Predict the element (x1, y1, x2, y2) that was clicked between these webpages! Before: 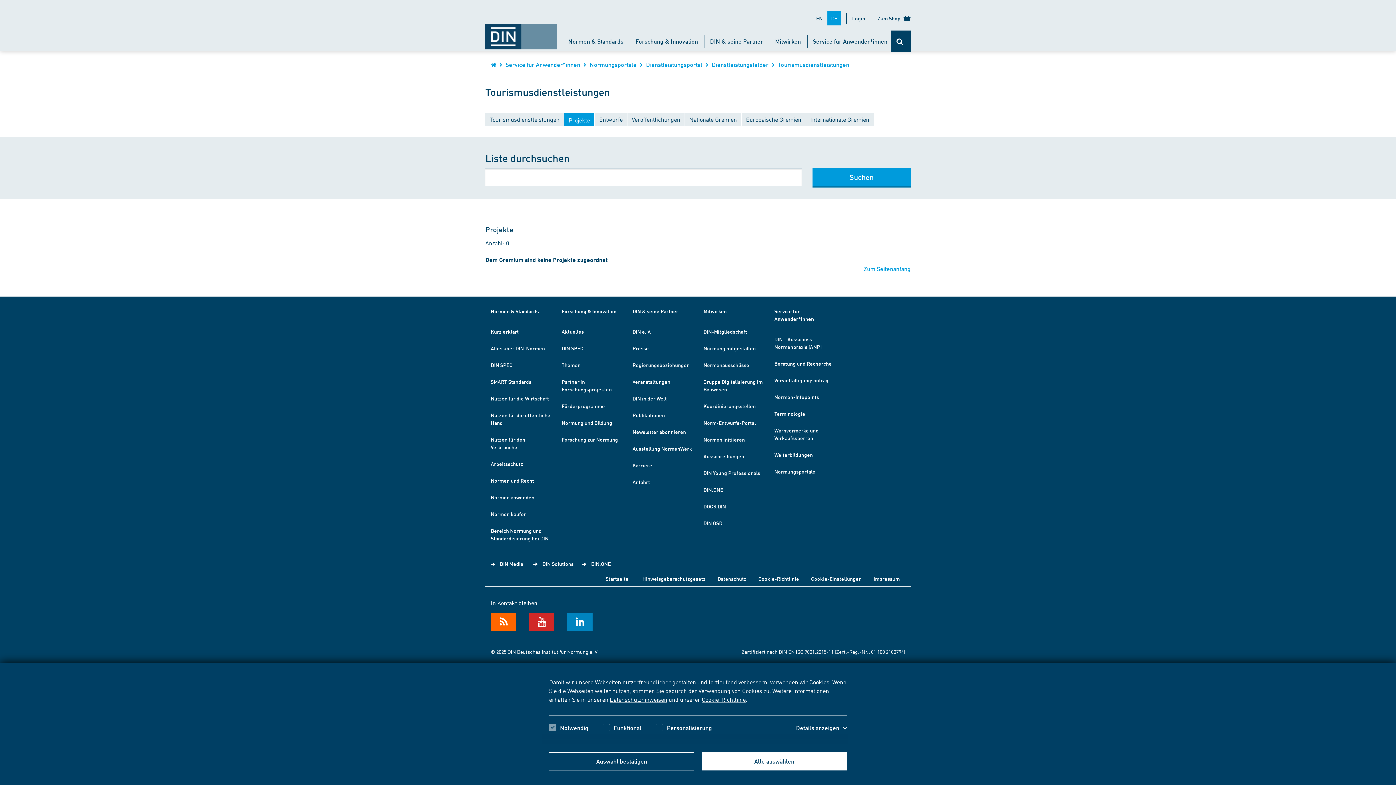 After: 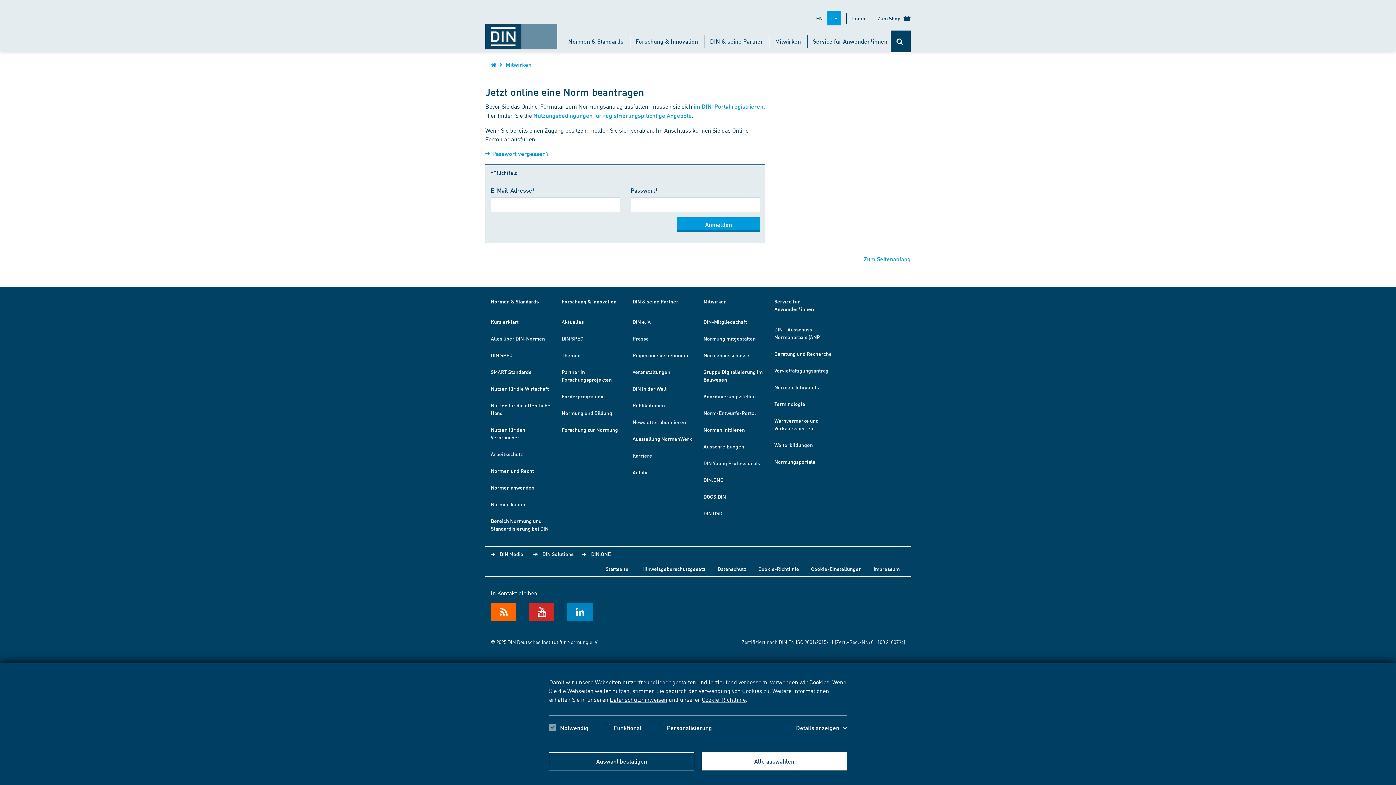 Action: label: Normen initiieren bbox: (703, 436, 745, 442)